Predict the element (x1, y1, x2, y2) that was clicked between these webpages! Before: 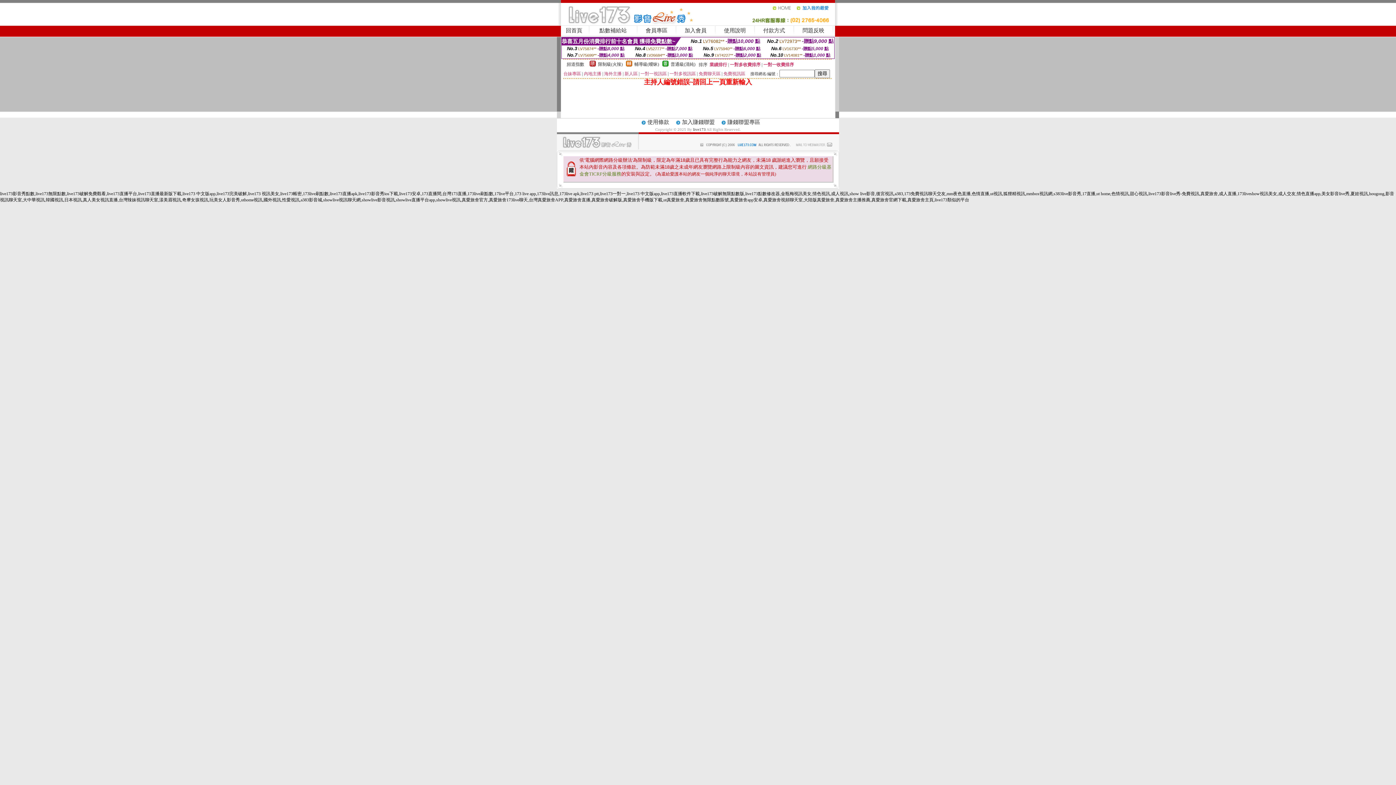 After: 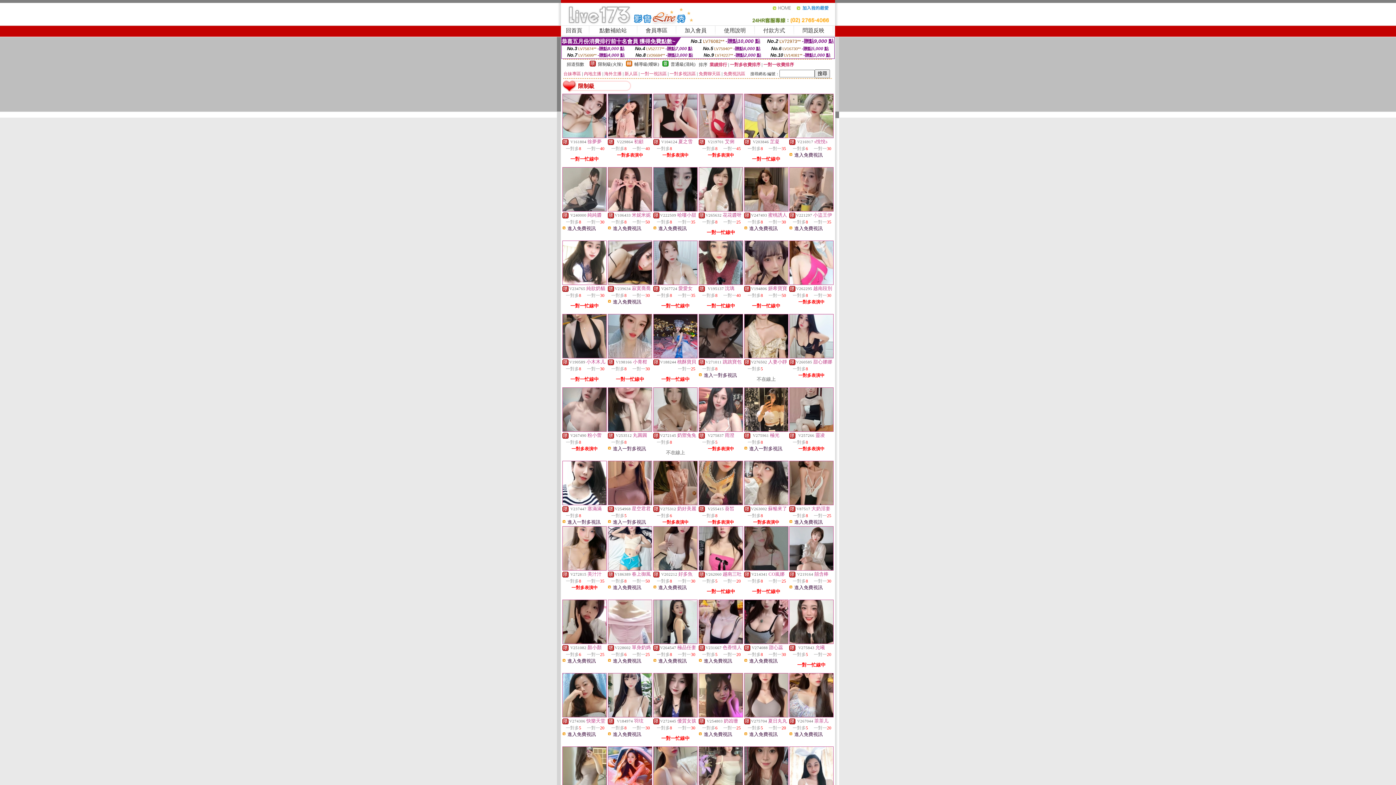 Action: bbox: (589, 62, 596, 67)